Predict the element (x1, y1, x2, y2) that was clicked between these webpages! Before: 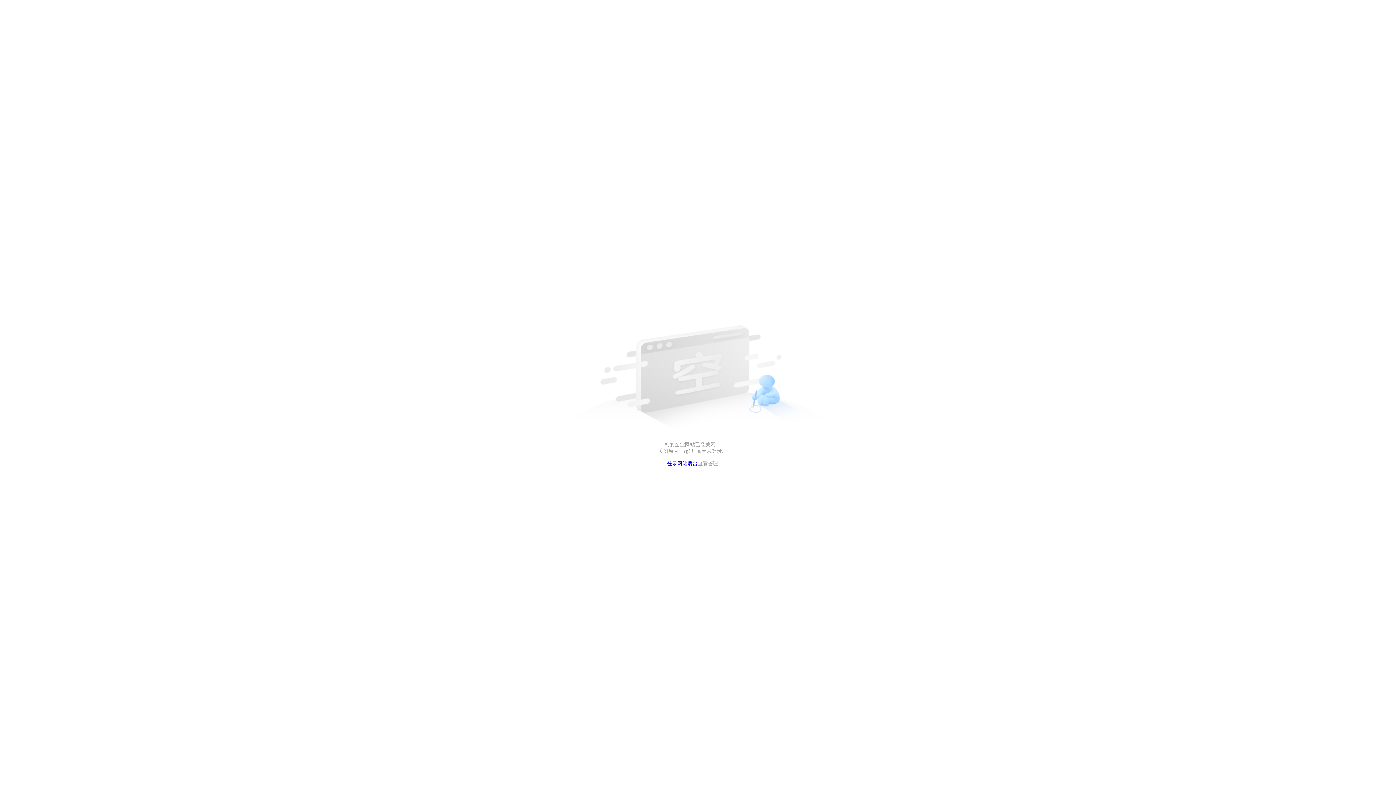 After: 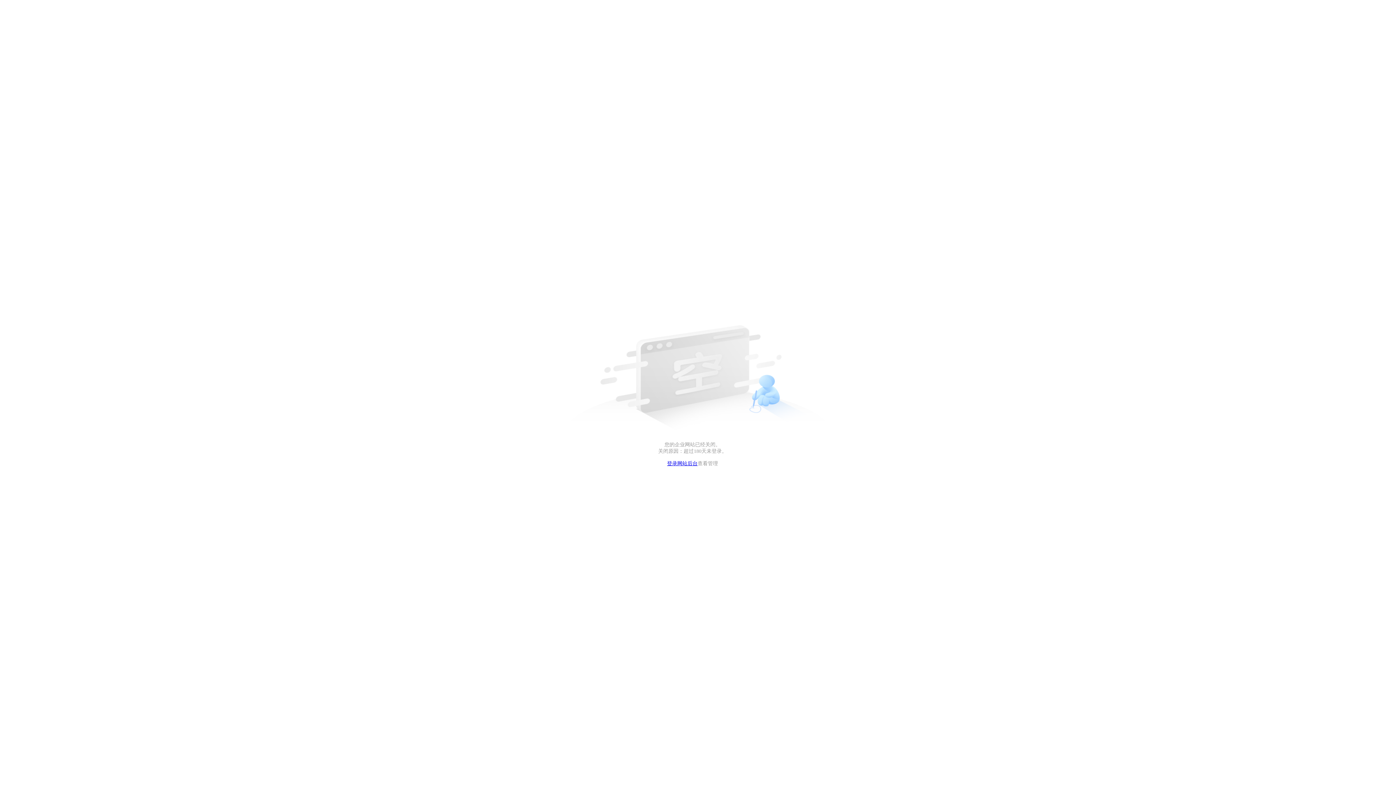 Action: bbox: (667, 461, 697, 466) label: 登录网站后台